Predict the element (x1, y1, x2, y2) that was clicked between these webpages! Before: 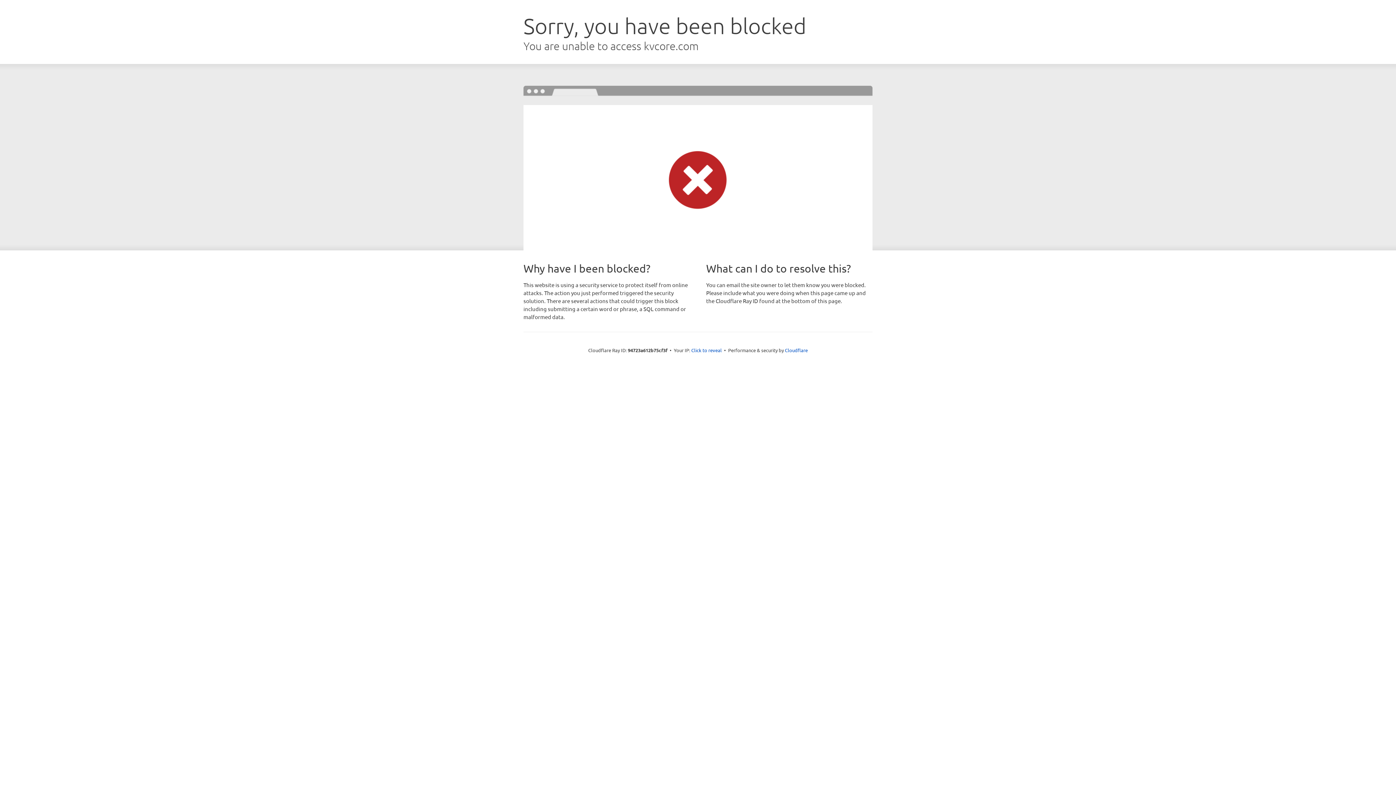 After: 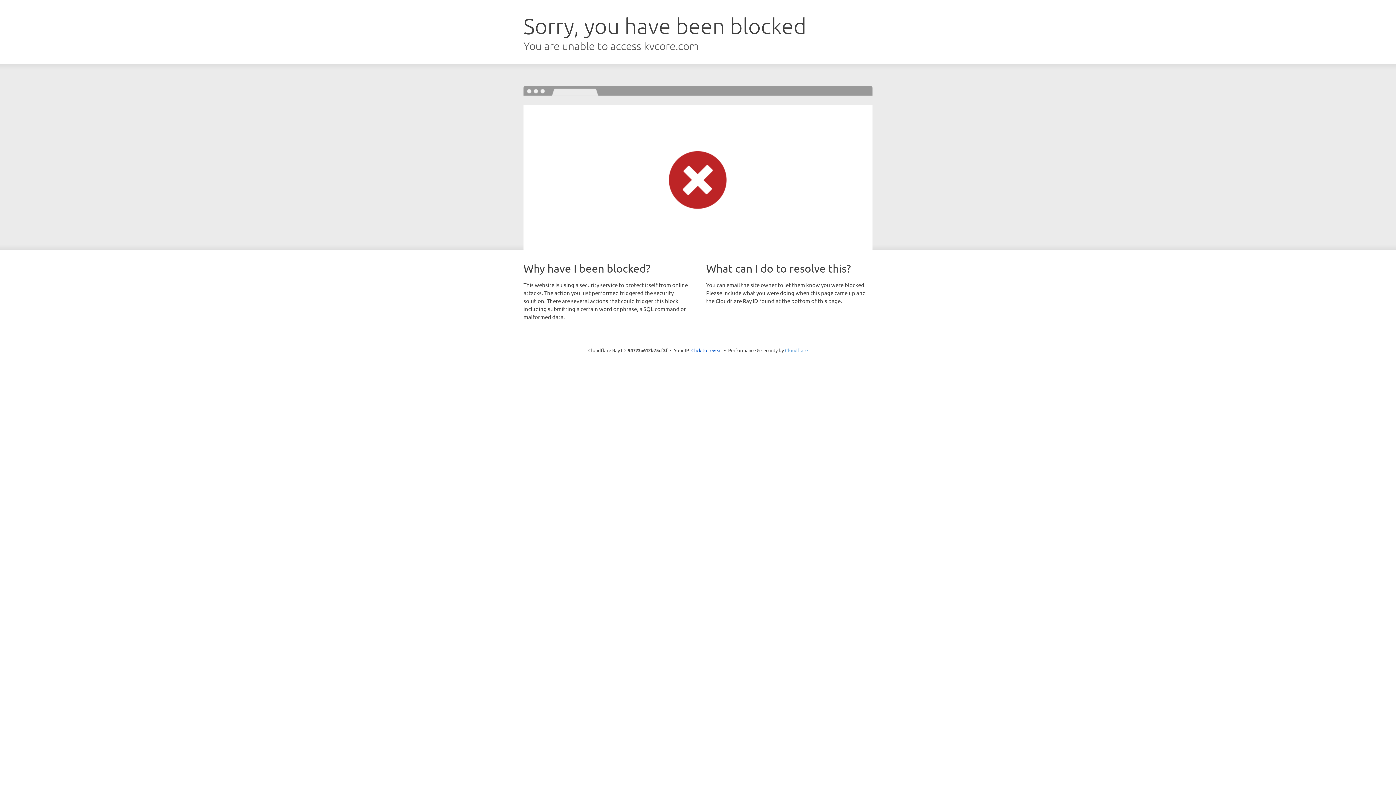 Action: bbox: (785, 347, 808, 353) label: Cloudflare